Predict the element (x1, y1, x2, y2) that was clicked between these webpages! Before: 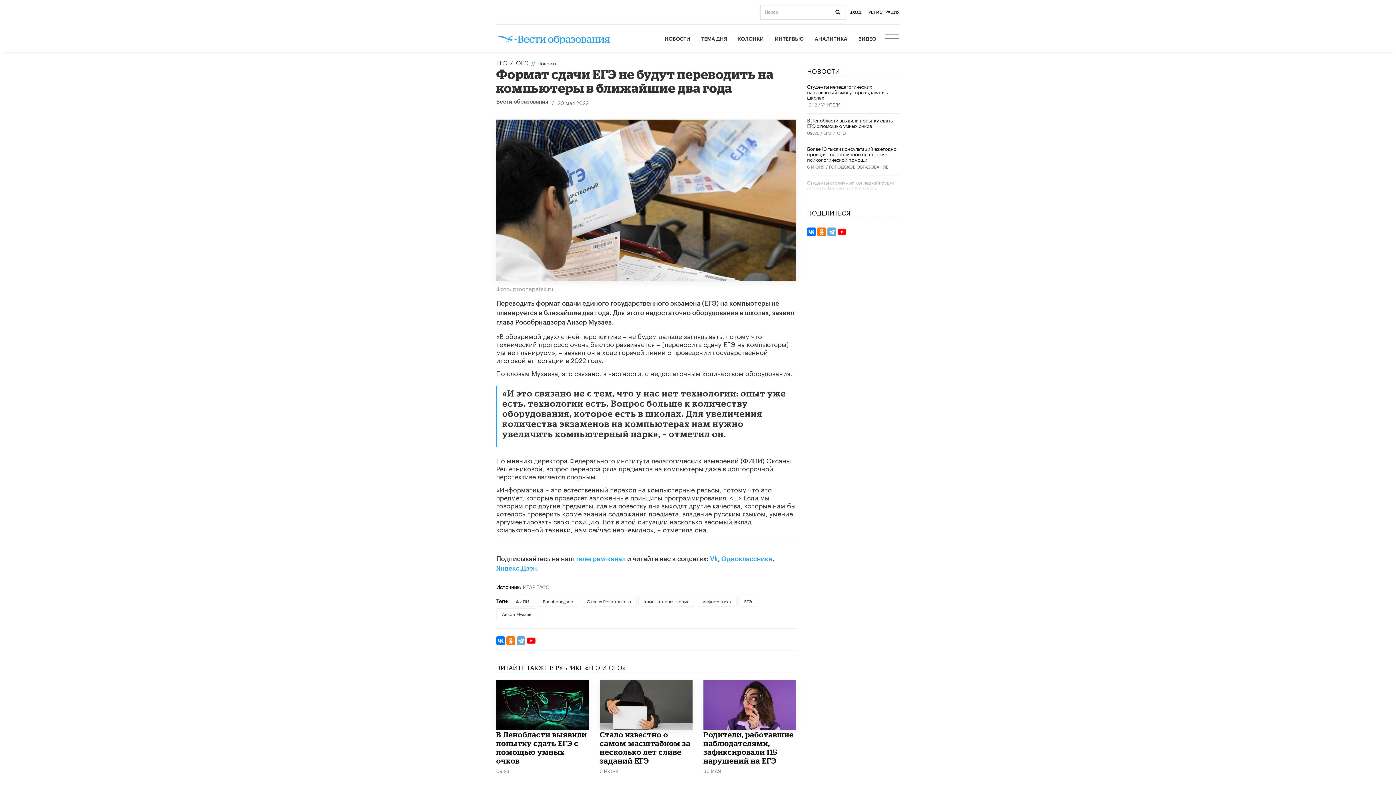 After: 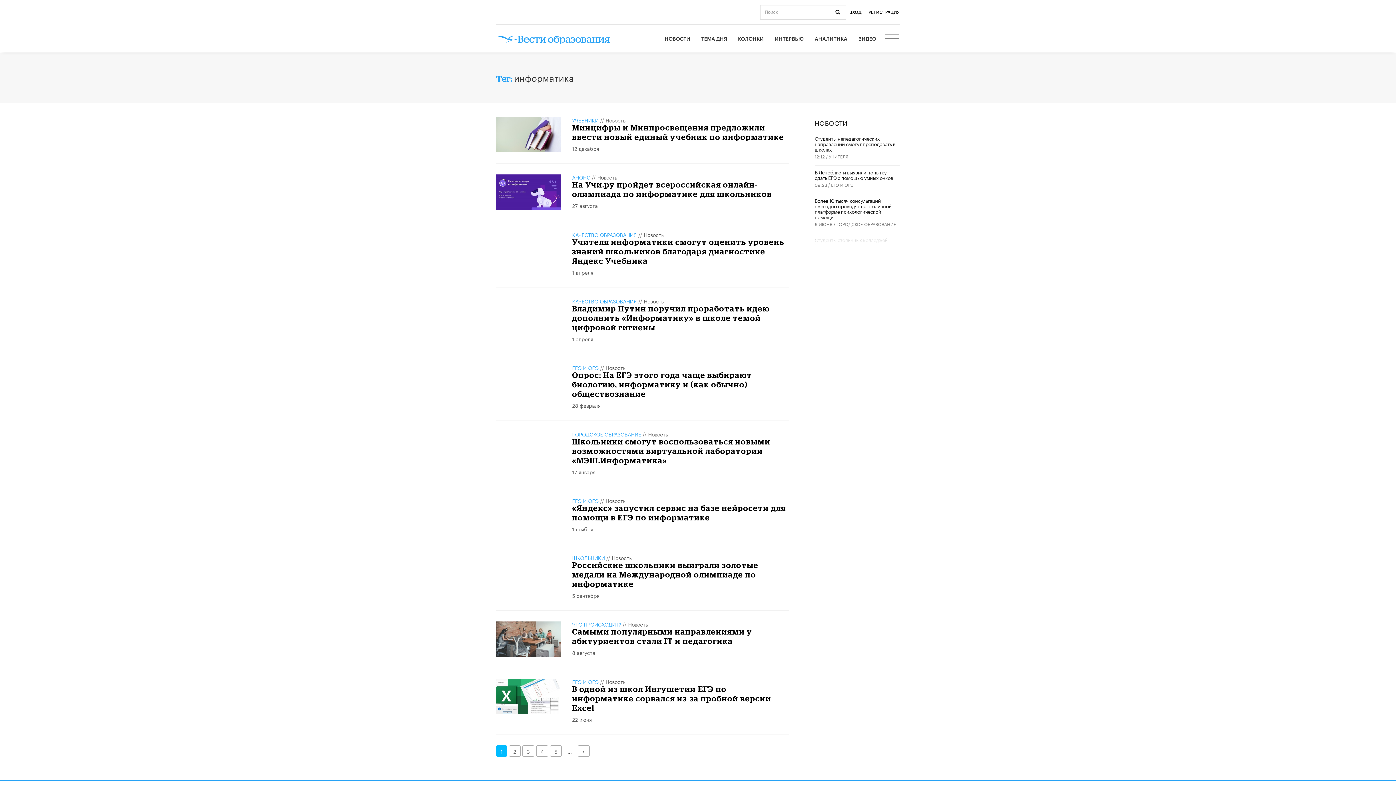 Action: label: информатика bbox: (697, 596, 736, 607)